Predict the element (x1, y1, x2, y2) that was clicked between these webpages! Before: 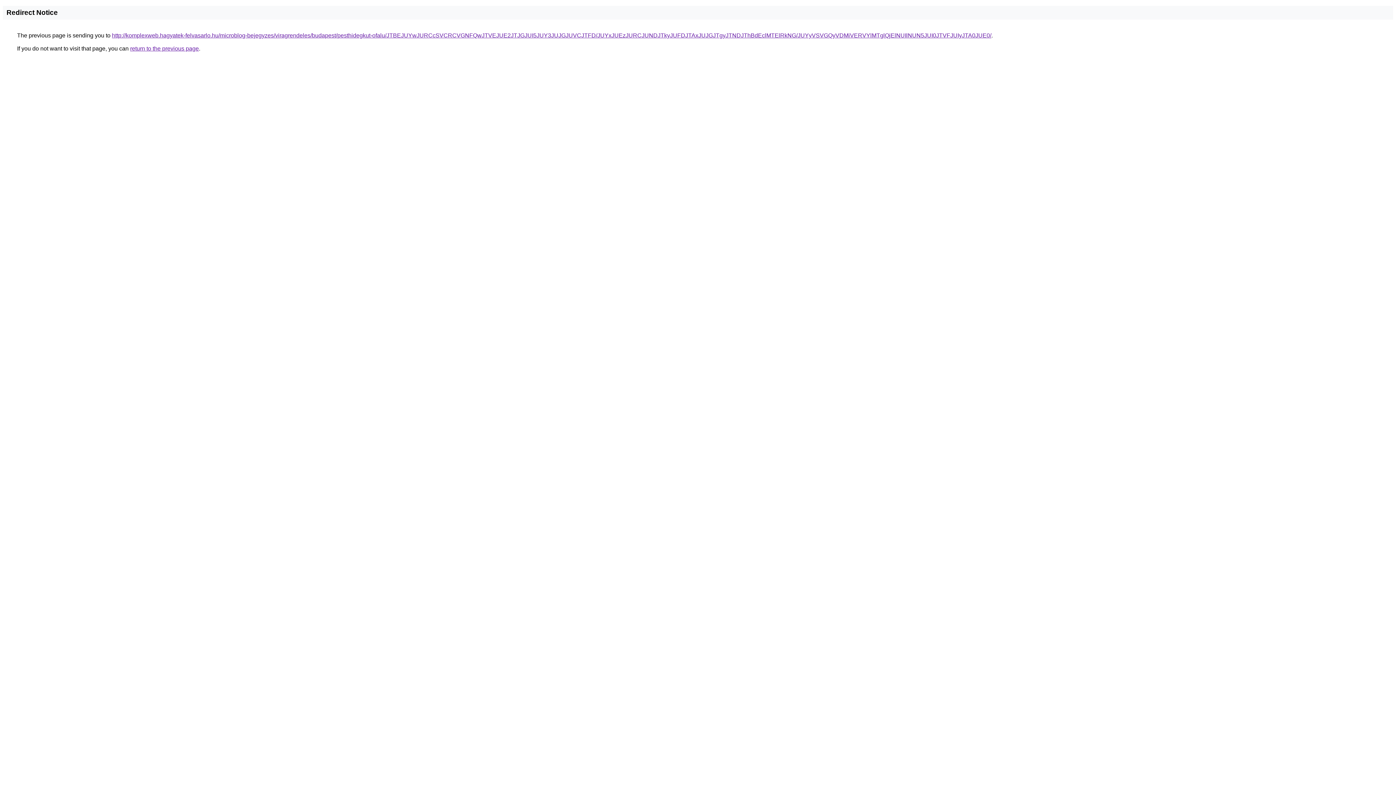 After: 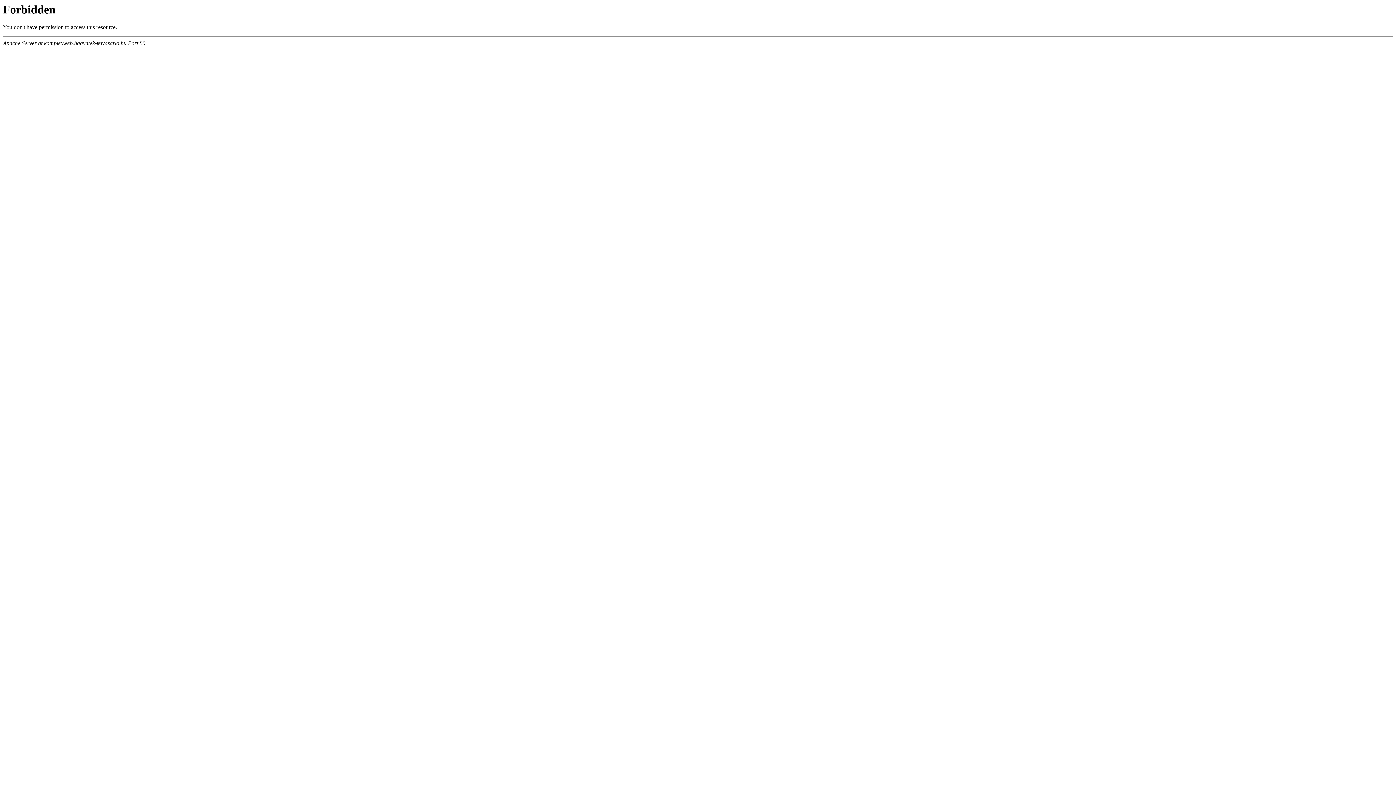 Action: bbox: (112, 32, 991, 38) label: http://komplexweb.hagyatek-felvasarlo.hu/microblog-bejegyzes/viragrendeles/budapest/pesthidegkut-ofalu/JTBEJUYwJURCcSVCRCVGNFQwJTVEJUE2JTJGJUI5JUY3JUJGJUVCJTFD/JUYxJUEzJURCJUNDJTkyJUFDJTAxJUJGJTgyJTNDJThBdEclMTElRkNG/JUYyVSVGQyVDMiVERVYlMTglQjElNUIlNUN5JUI0JTVFJUIyJTA0JUE0/